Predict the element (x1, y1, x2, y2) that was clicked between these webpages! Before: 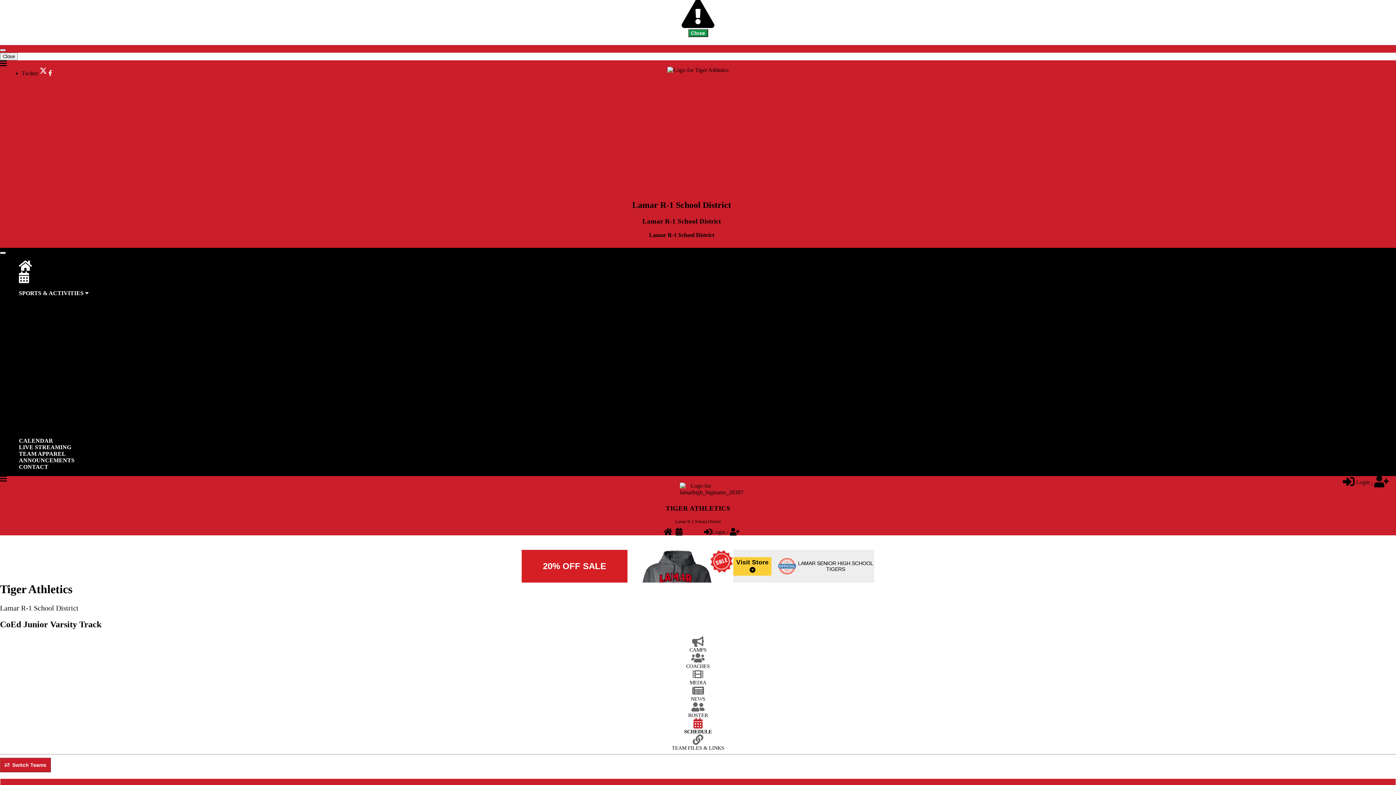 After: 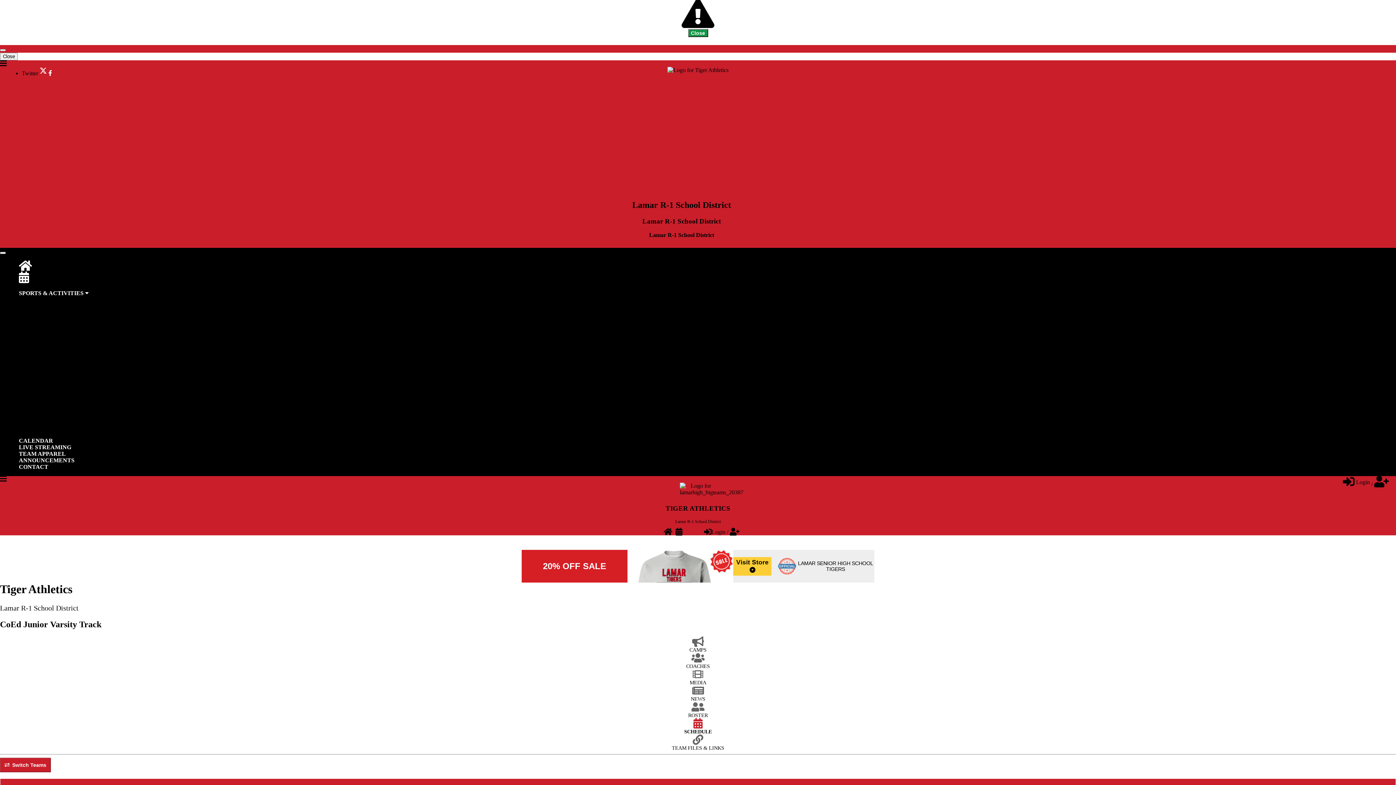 Action: bbox: (0, 722, 1396, 735) label: SCHEDULE